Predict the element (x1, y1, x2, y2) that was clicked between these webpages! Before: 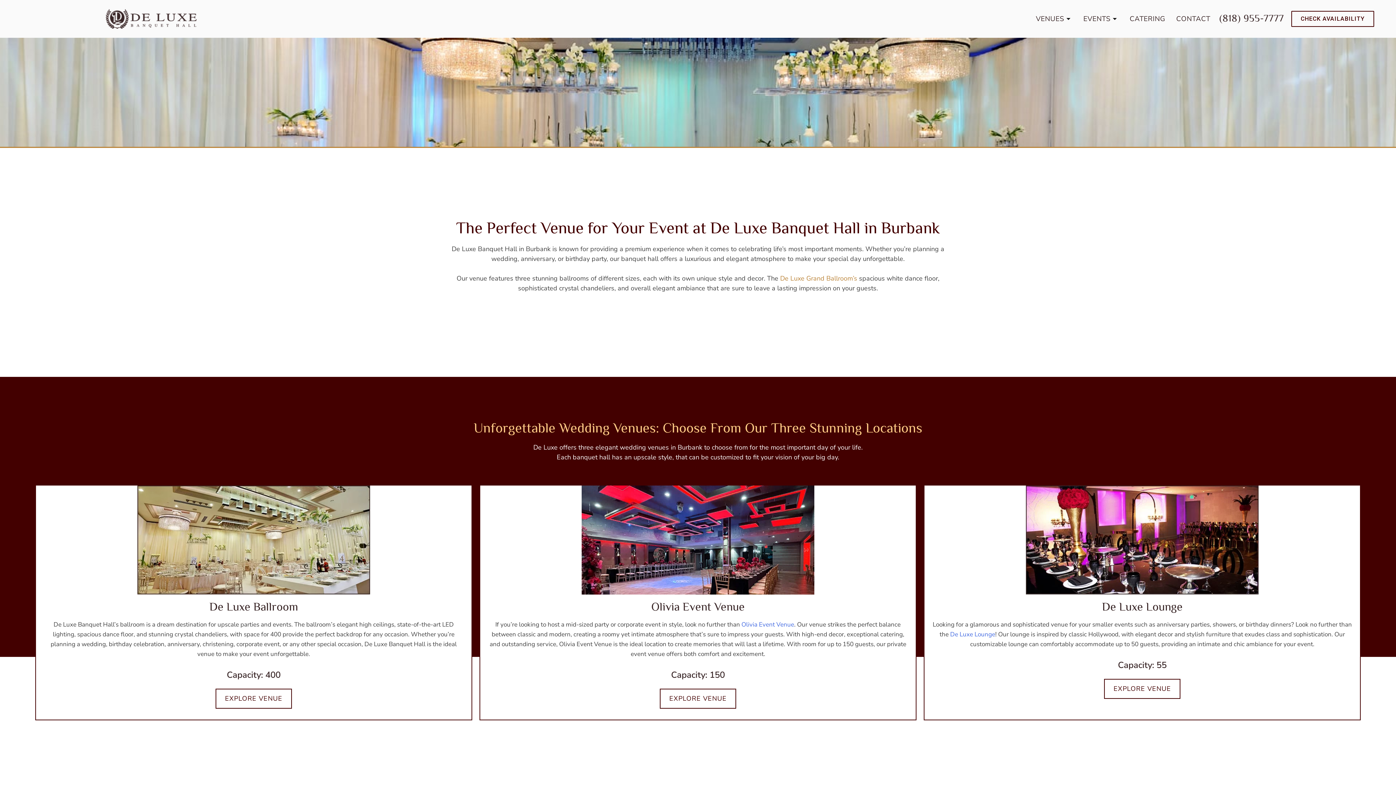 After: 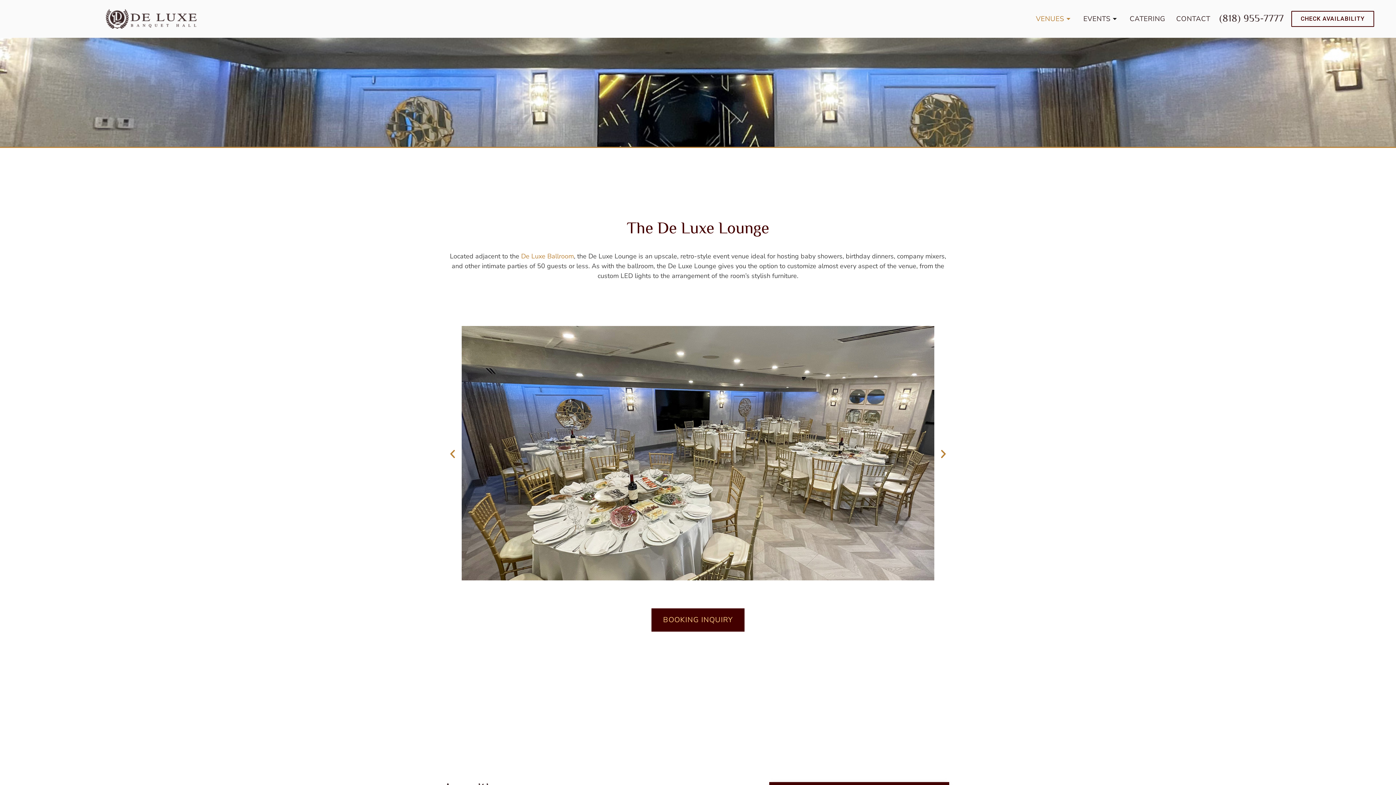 Action: bbox: (950, 630, 995, 638) label: De Luxe Lounge